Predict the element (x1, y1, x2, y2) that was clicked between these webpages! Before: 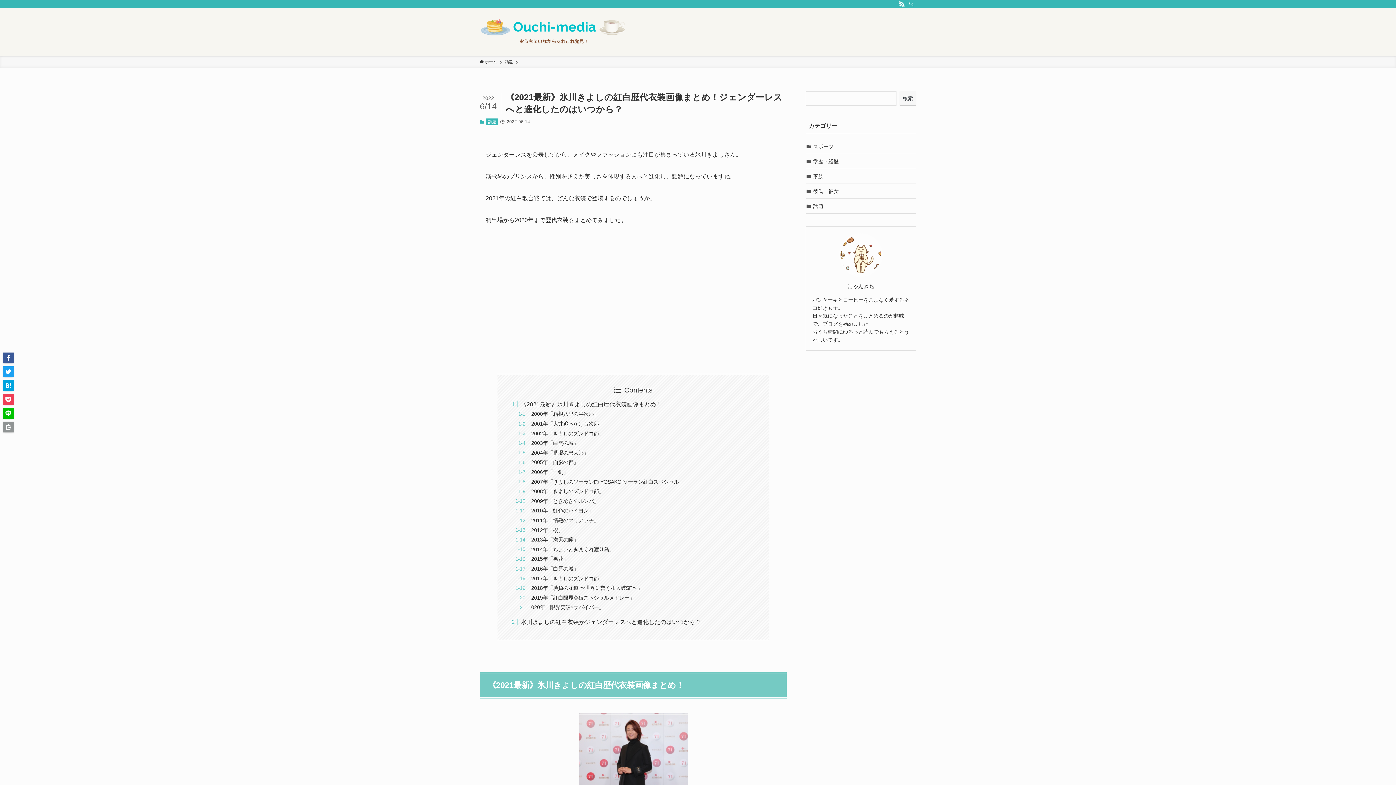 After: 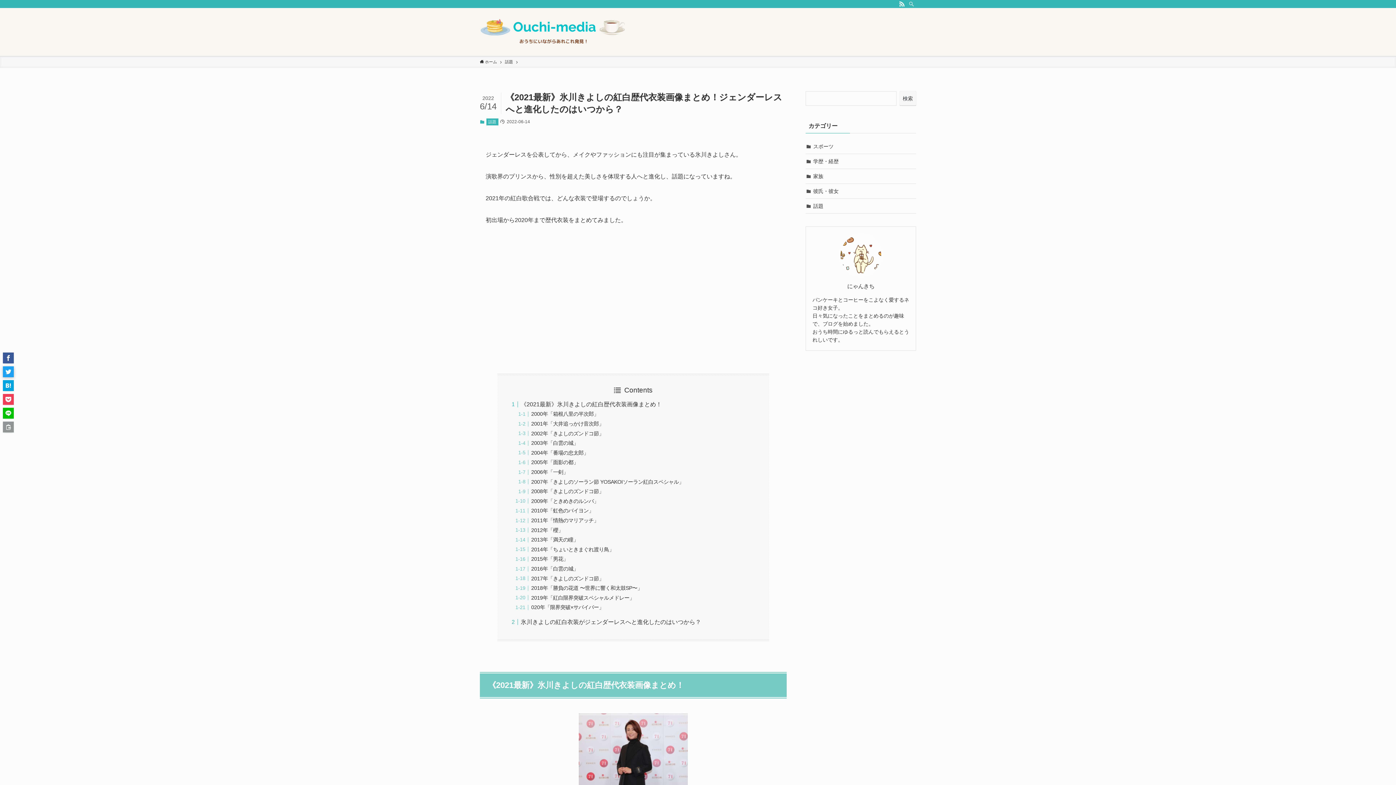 Action: bbox: (2, 366, 13, 377)